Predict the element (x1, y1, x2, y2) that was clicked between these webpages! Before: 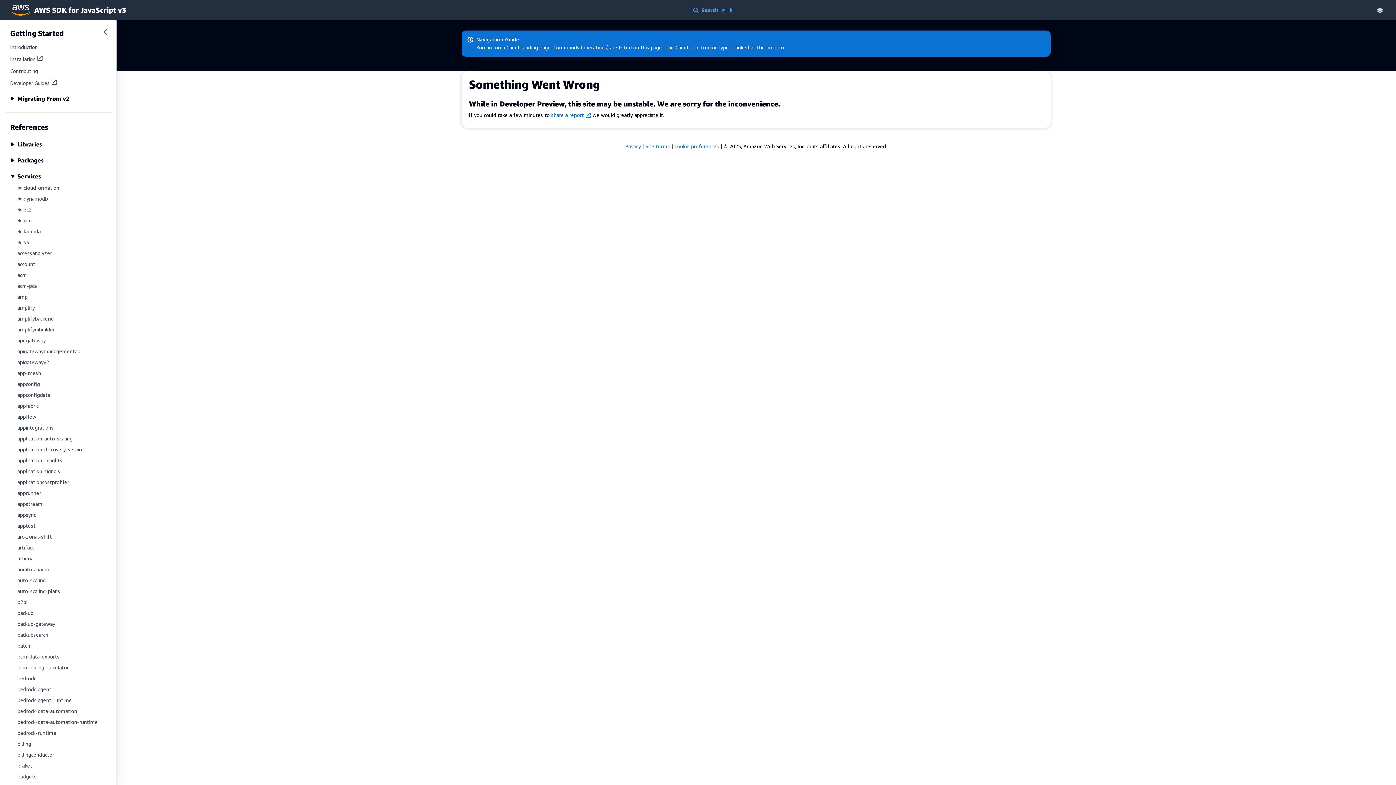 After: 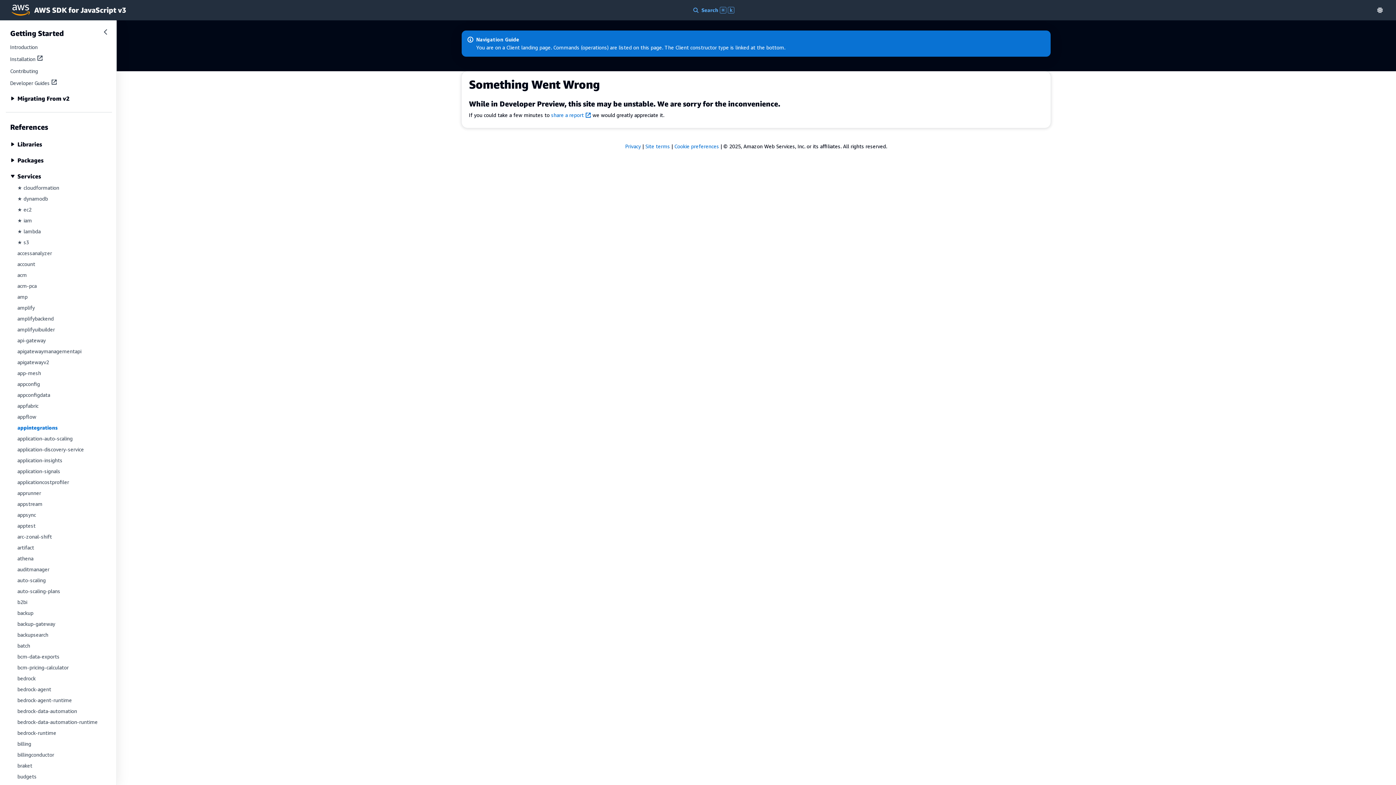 Action: label: appintegrations bbox: (17, 424, 53, 430)